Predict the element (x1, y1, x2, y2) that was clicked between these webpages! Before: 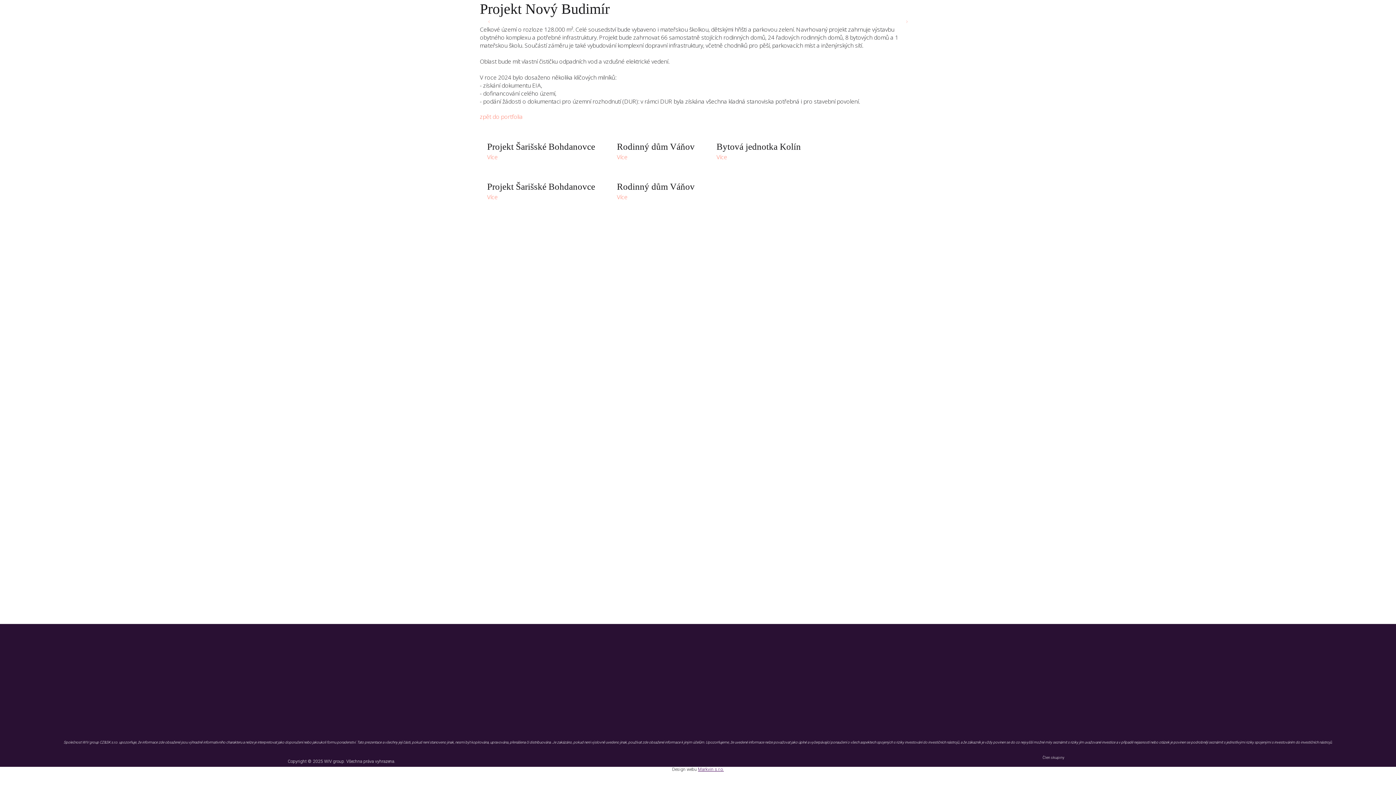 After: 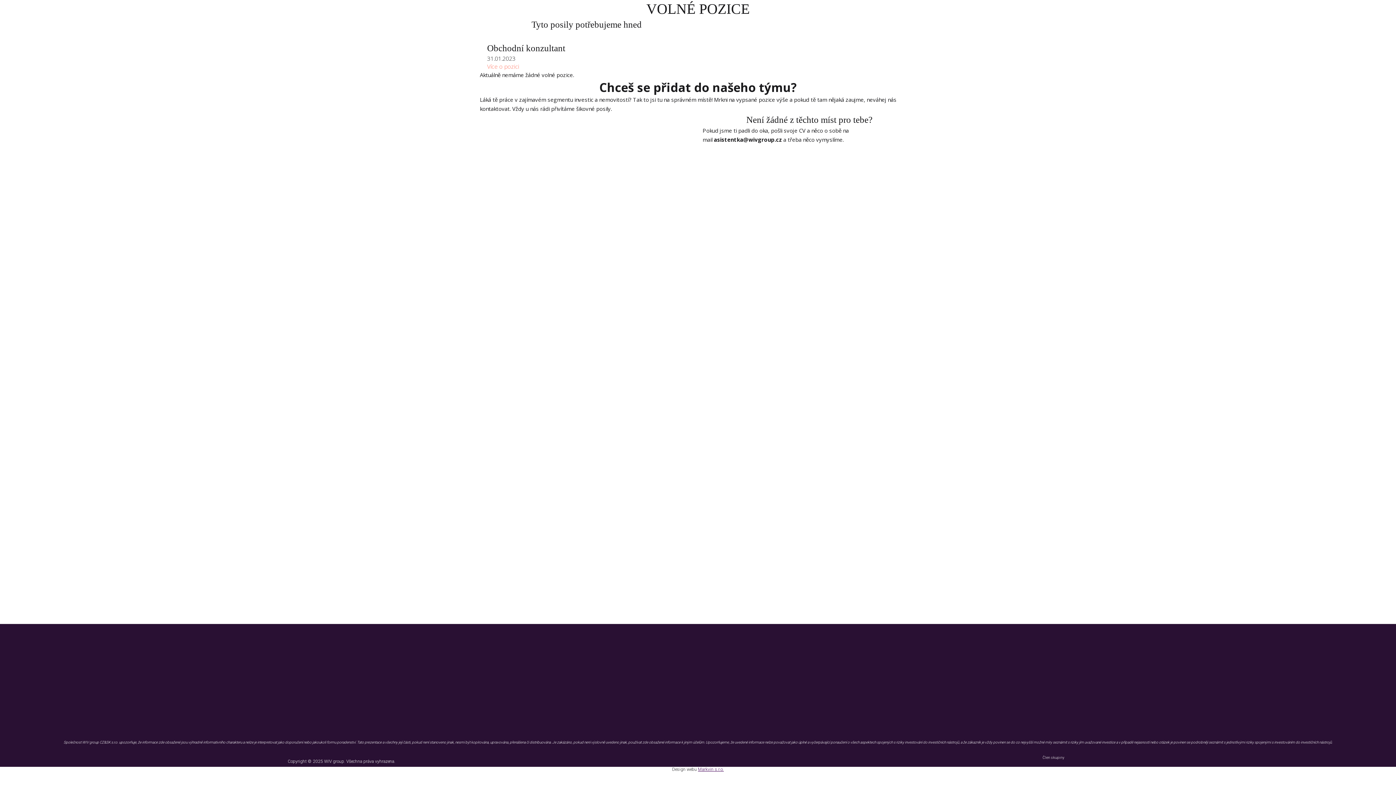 Action: label: KARIÉRA bbox: (835, 650, 857, 657)